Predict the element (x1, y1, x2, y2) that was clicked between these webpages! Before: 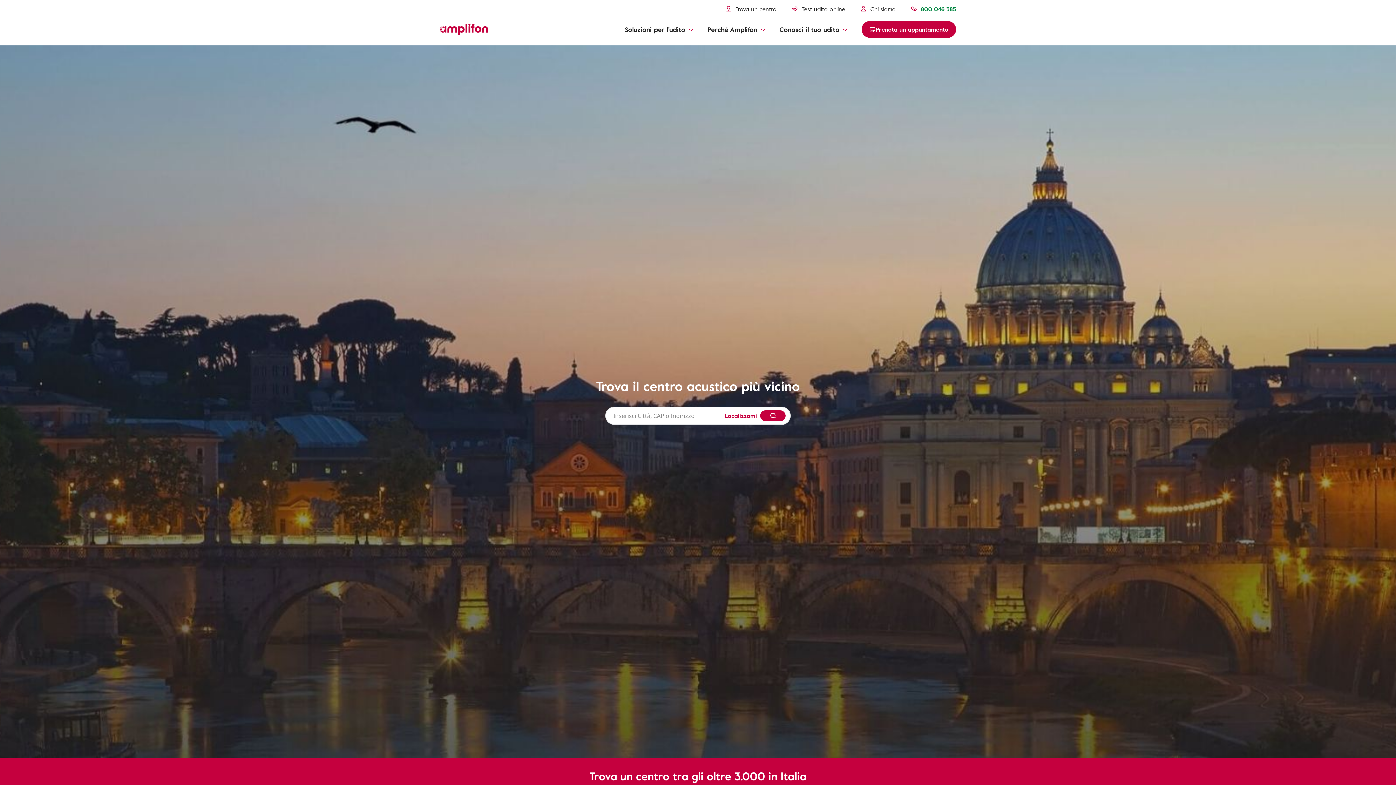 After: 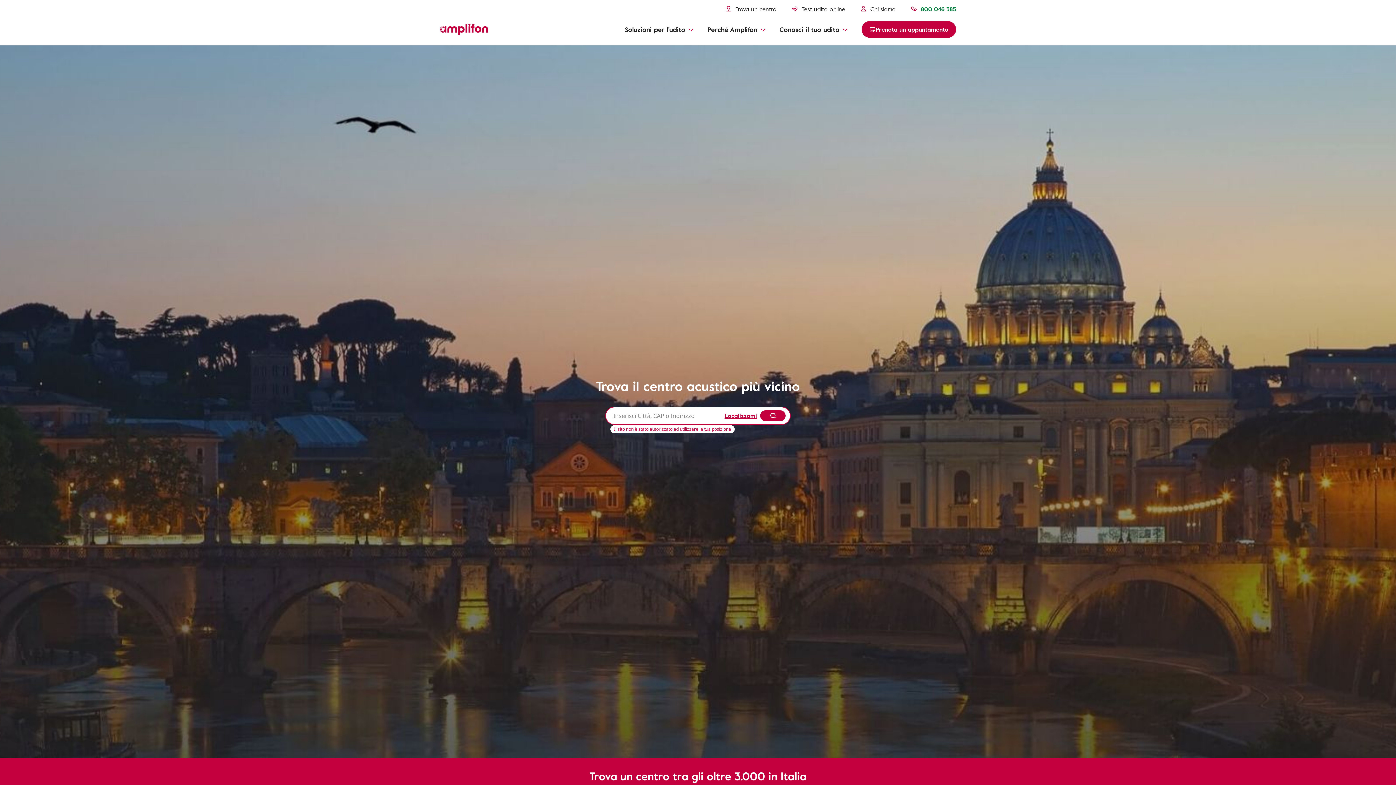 Action: bbox: (724, 411, 757, 419) label: Localizzami